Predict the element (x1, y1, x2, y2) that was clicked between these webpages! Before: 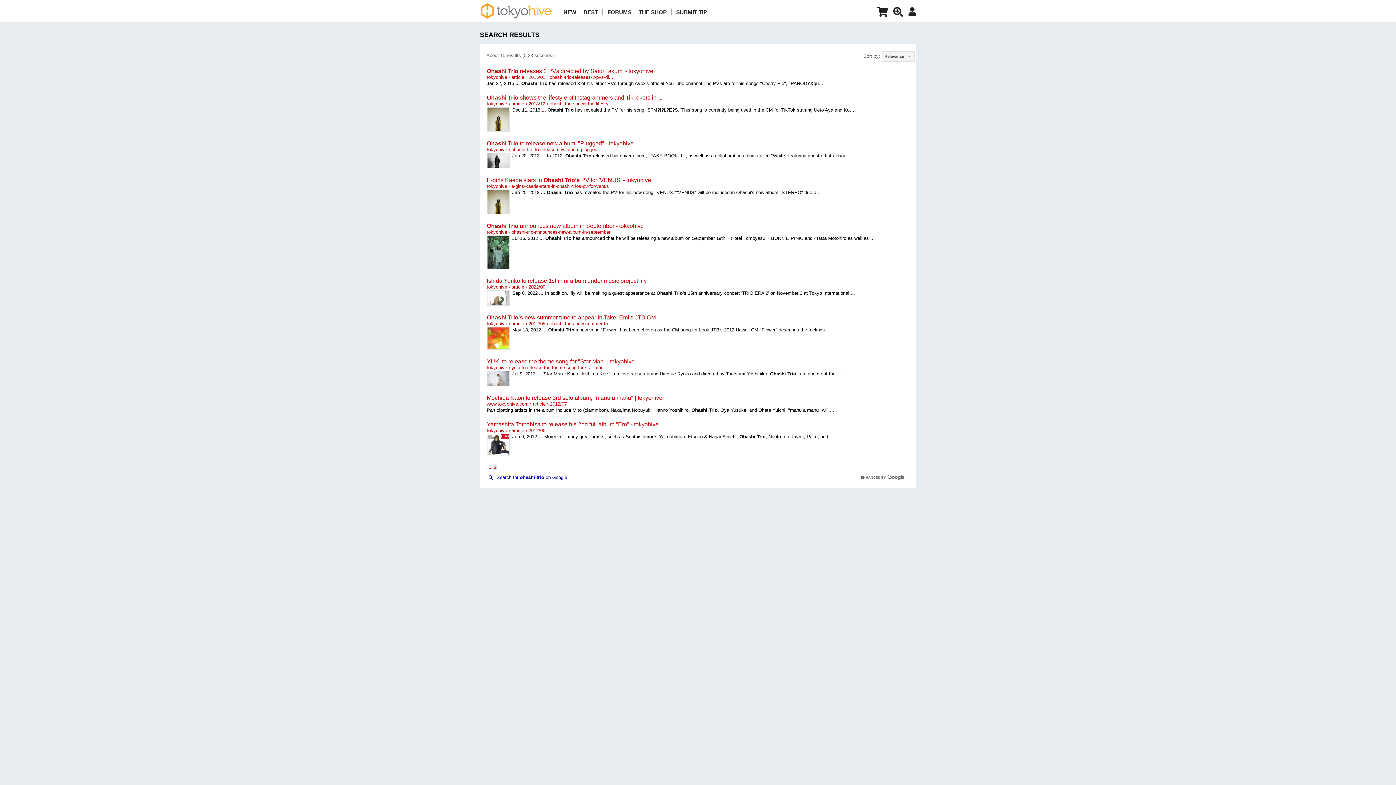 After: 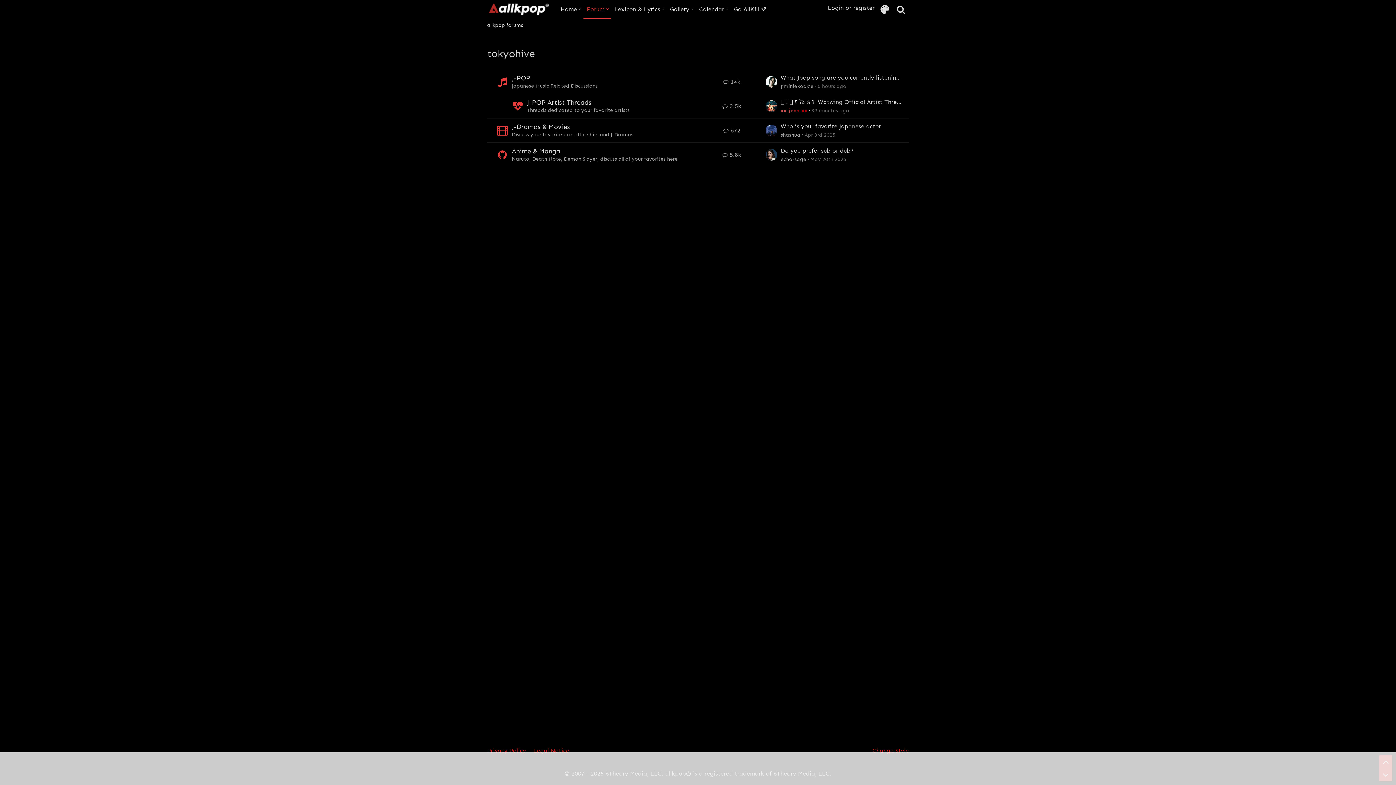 Action: bbox: (607, 9, 631, 15) label: FORUMS